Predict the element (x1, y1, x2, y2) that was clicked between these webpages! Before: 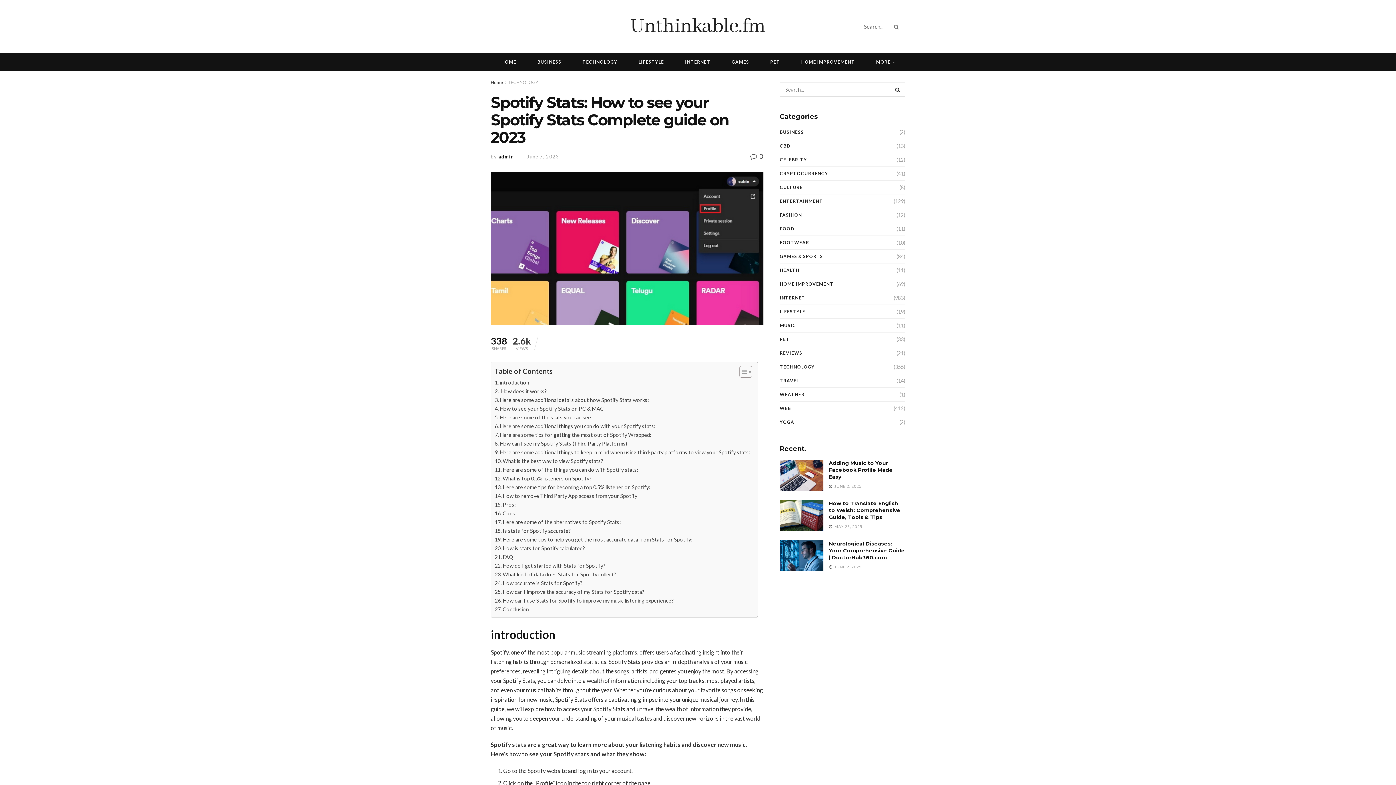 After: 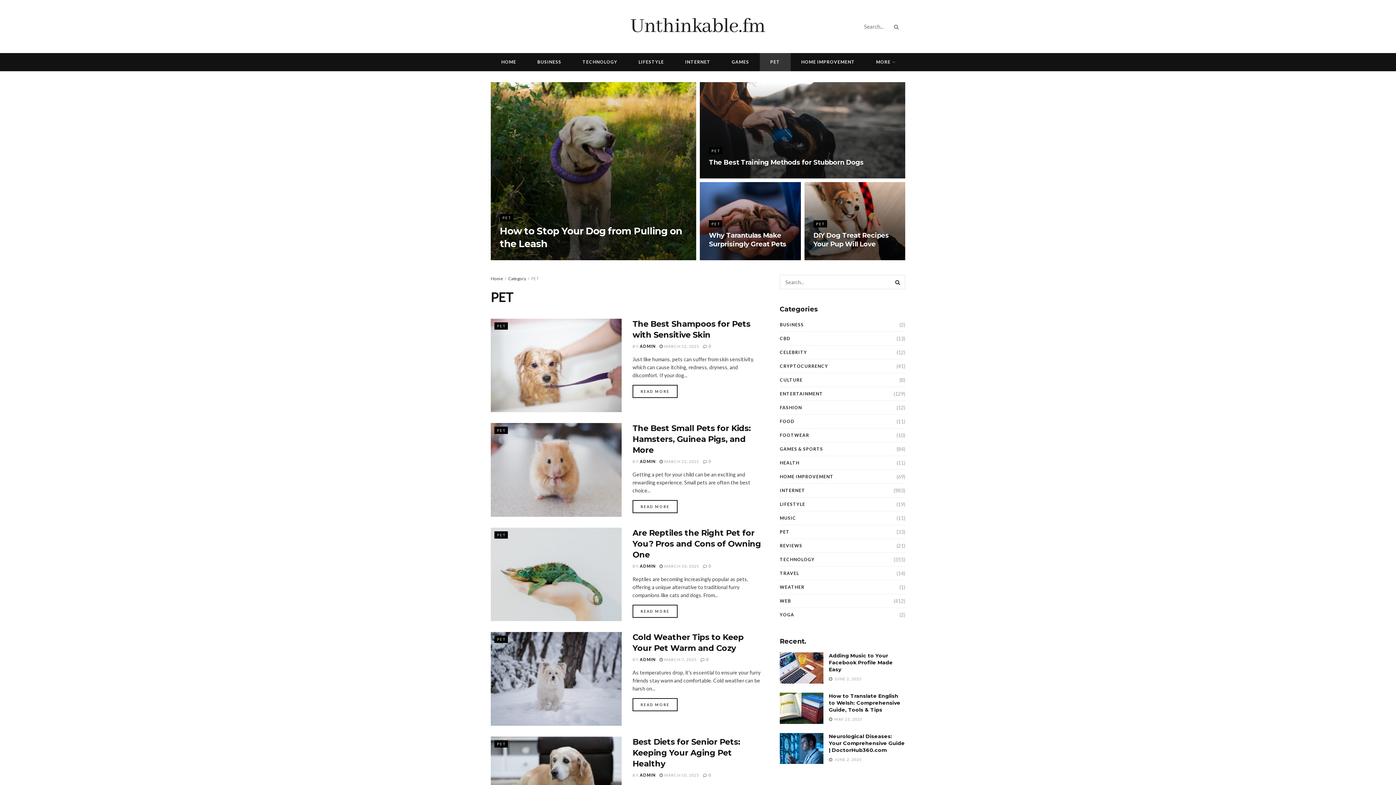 Action: bbox: (759, 53, 790, 71) label: PET